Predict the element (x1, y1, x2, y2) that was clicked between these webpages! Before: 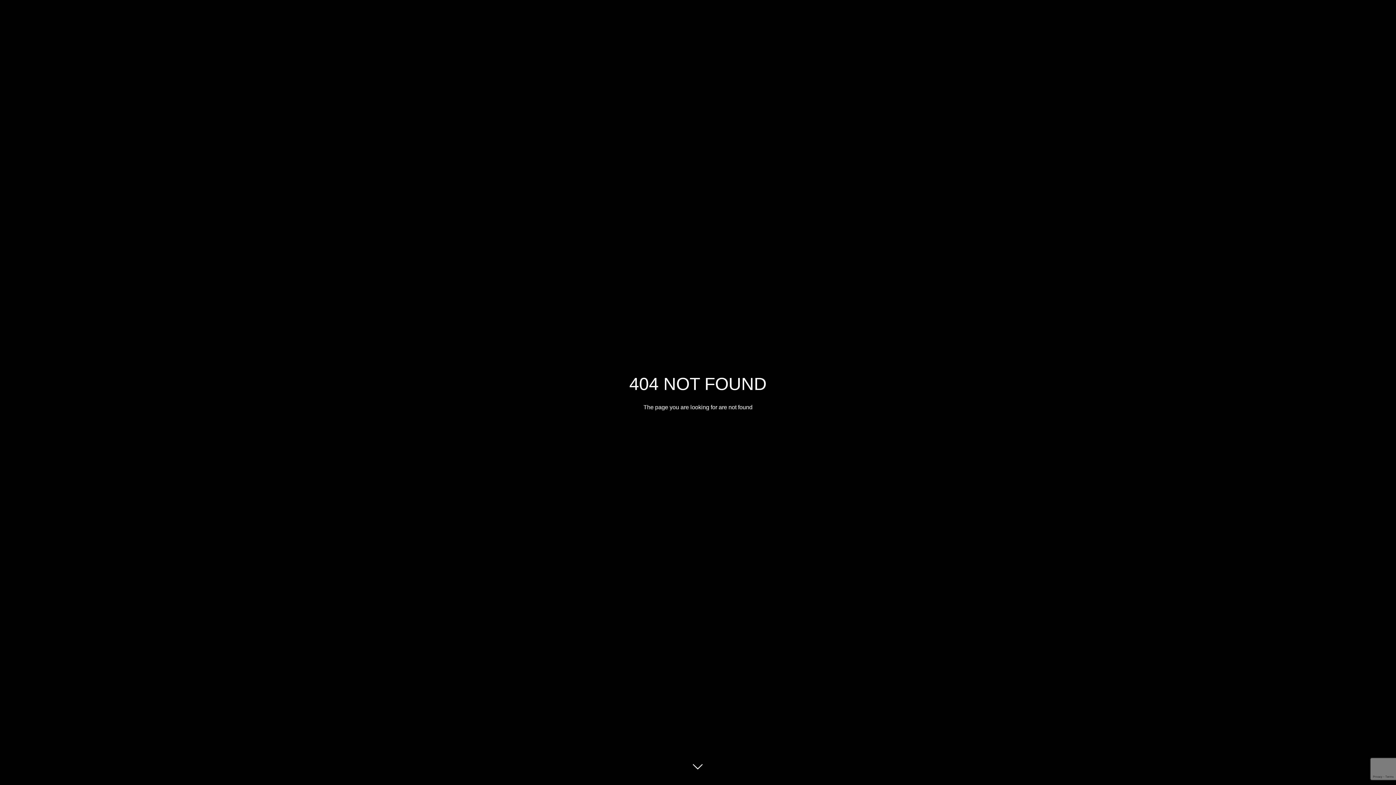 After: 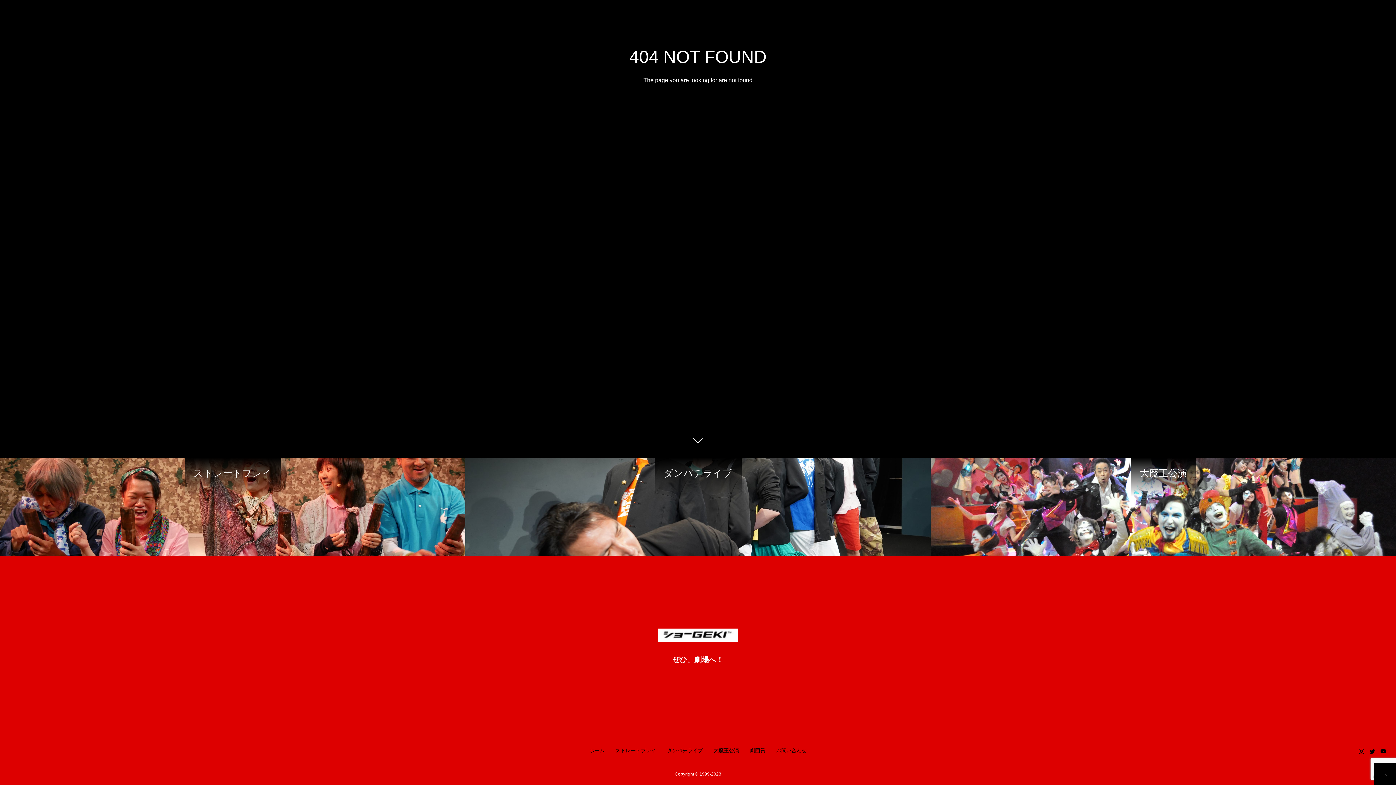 Action: bbox: (687, 760, 709, 781)